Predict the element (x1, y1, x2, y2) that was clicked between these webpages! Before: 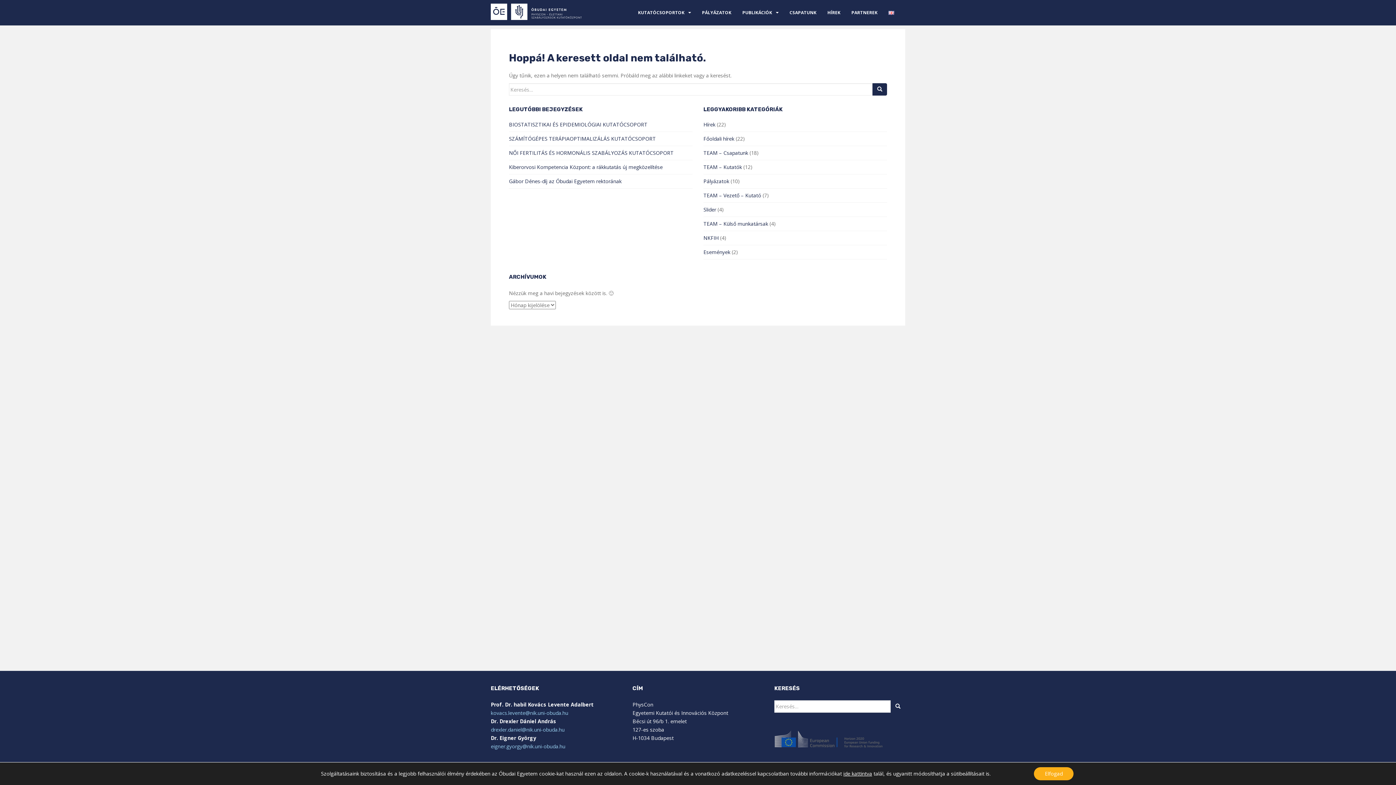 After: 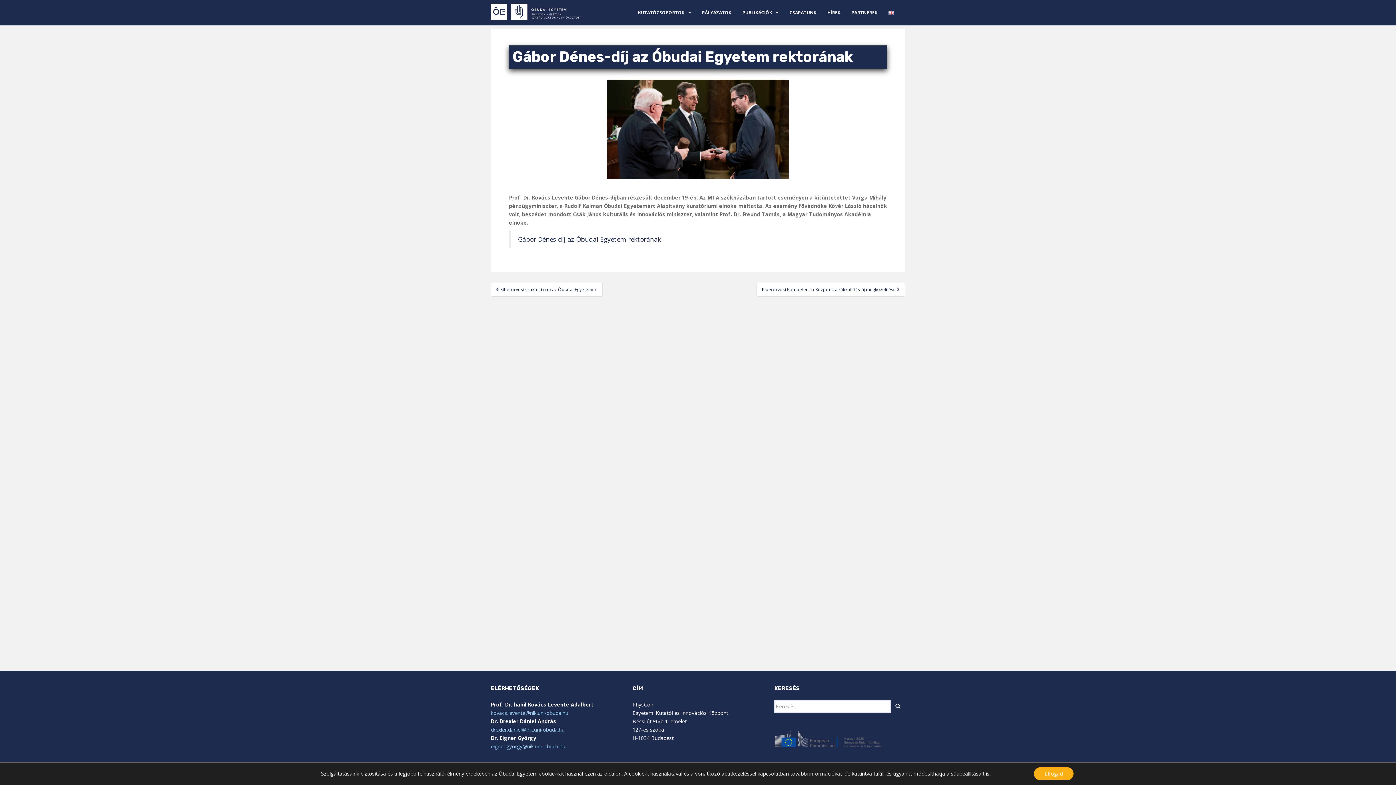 Action: bbox: (509, 177, 621, 184) label: Gábor Dénes-díj az Óbudai Egyetem rektorának